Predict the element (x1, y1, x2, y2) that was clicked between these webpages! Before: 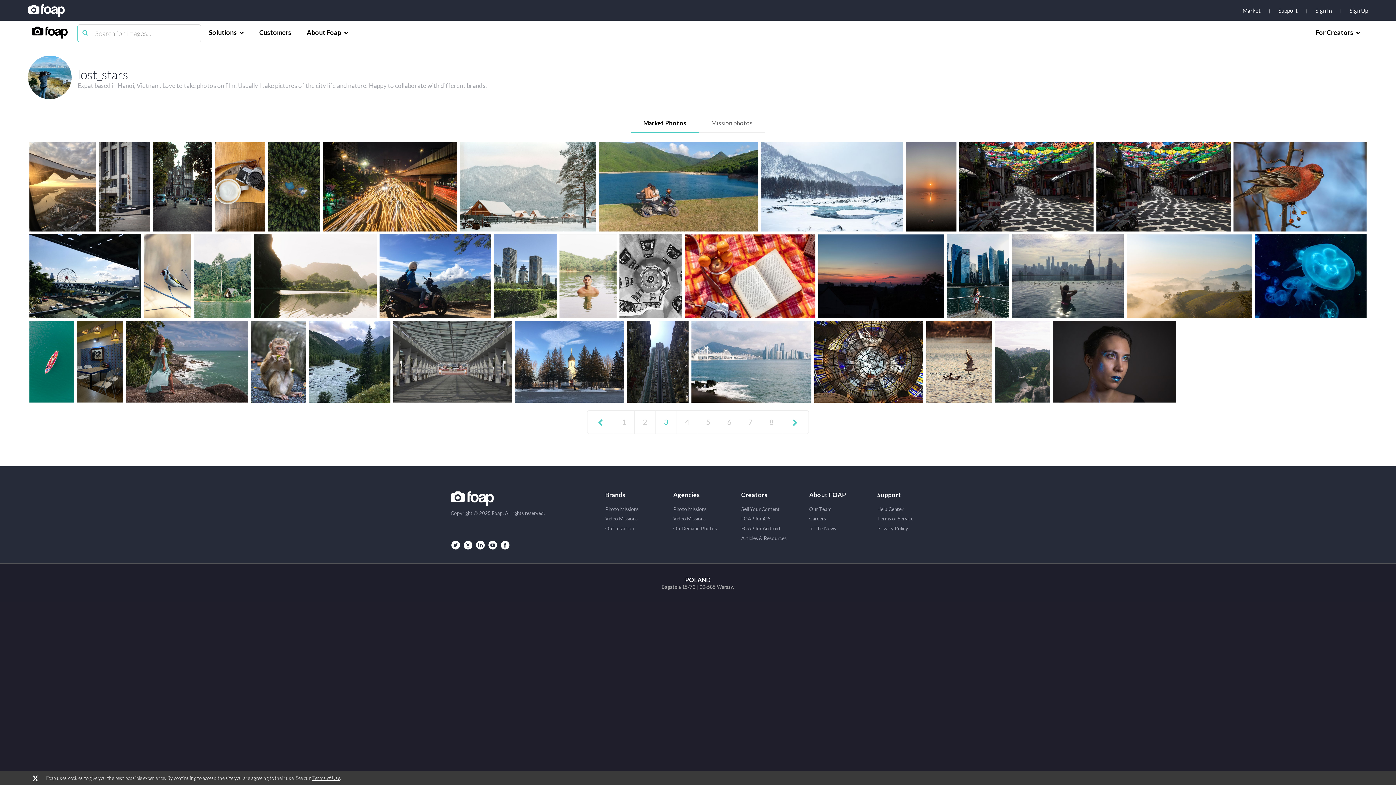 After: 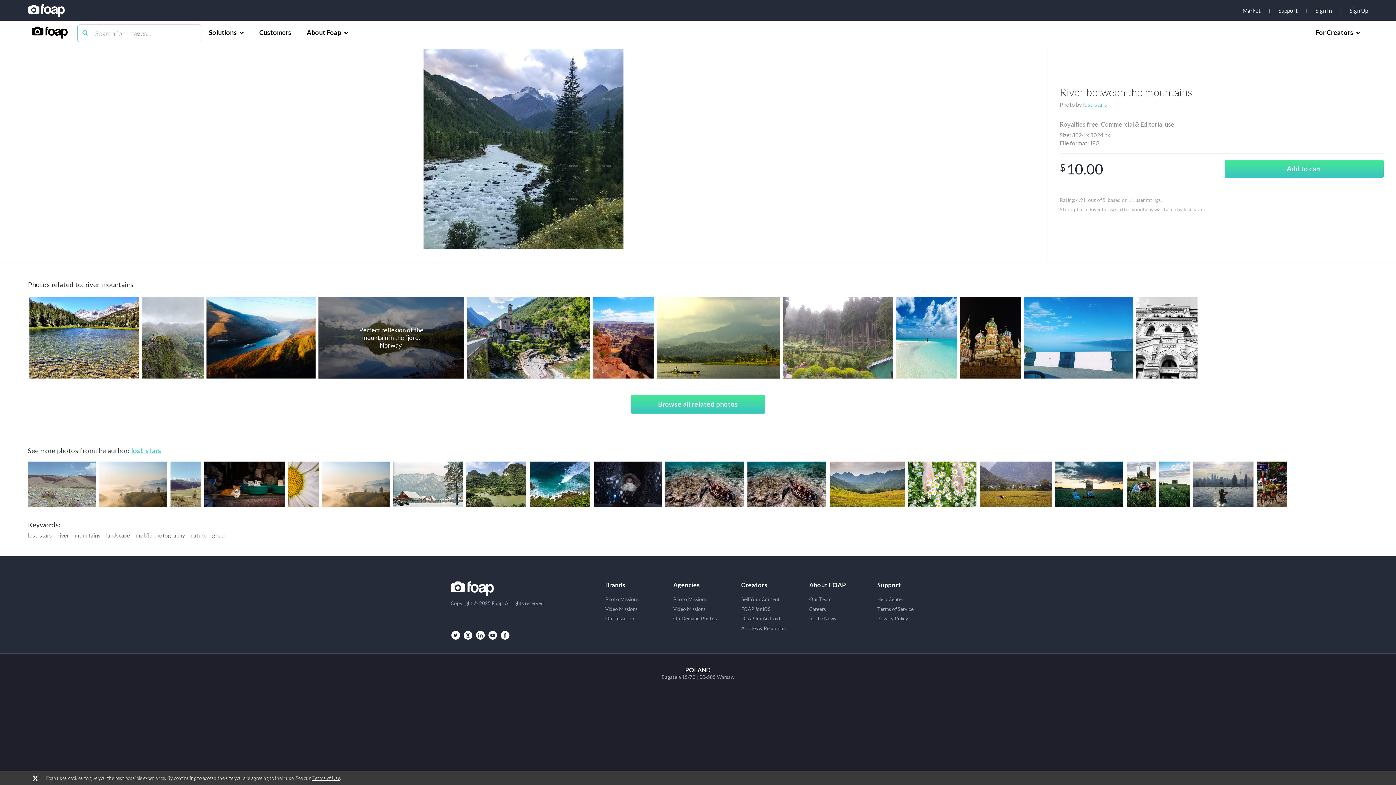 Action: bbox: (308, 321, 390, 402) label: River between the mountains